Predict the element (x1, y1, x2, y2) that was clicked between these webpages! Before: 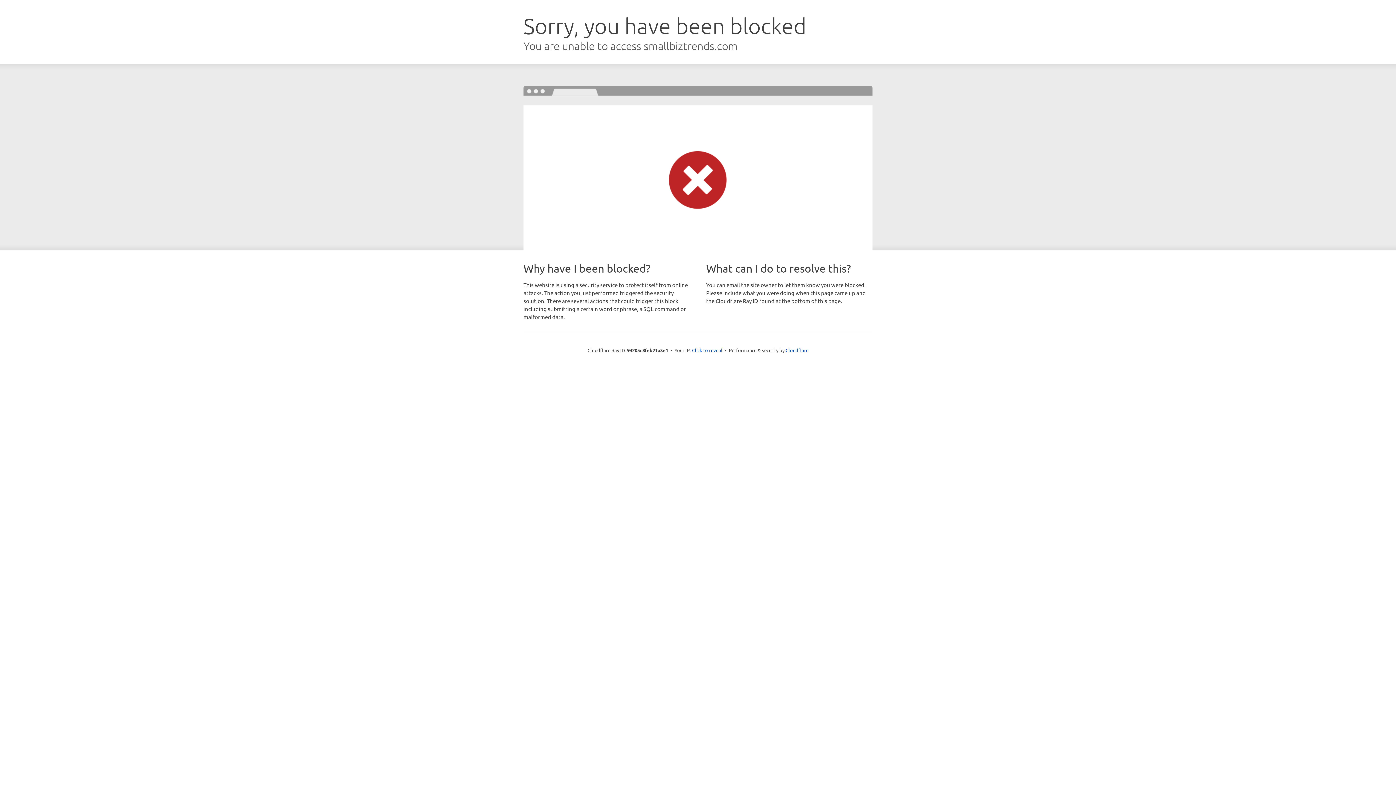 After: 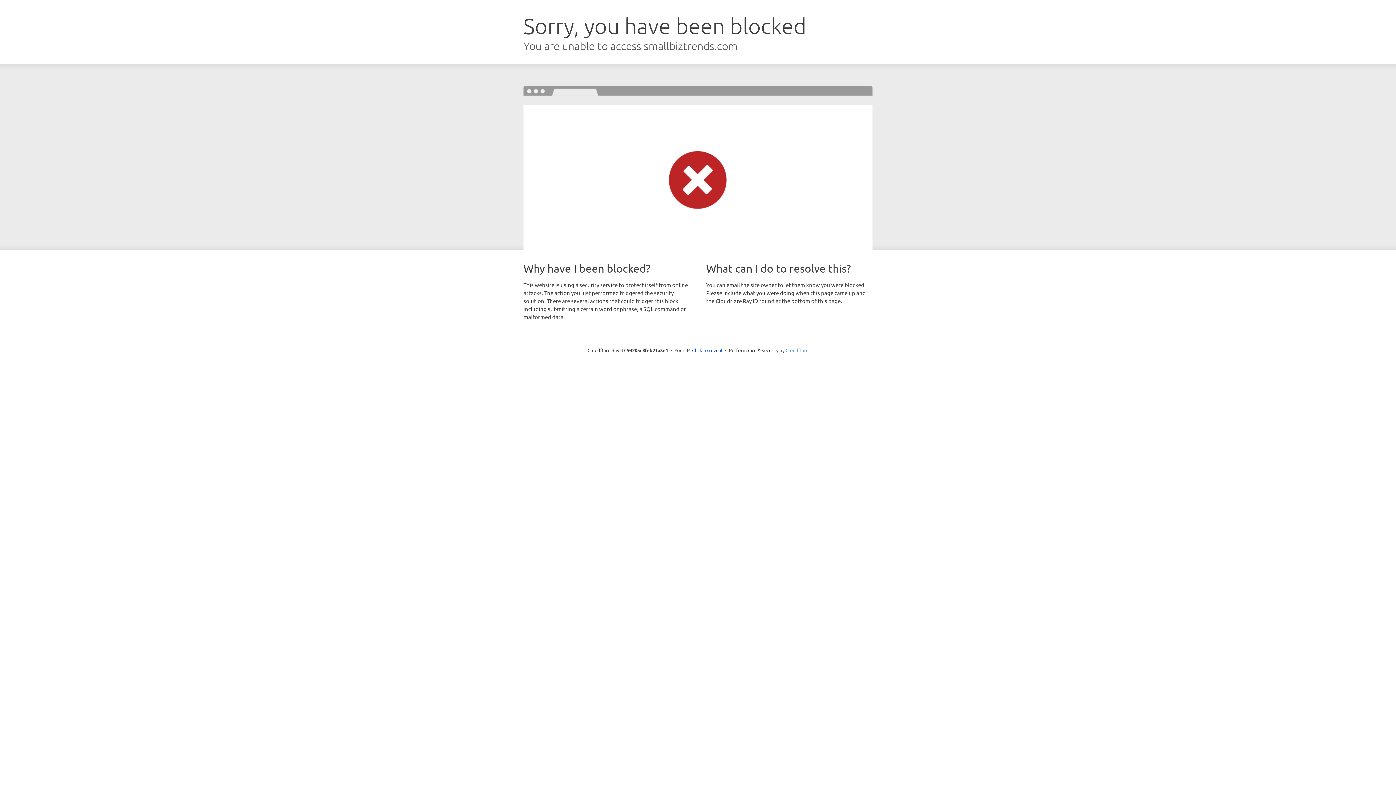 Action: bbox: (785, 347, 808, 353) label: Cloudflare